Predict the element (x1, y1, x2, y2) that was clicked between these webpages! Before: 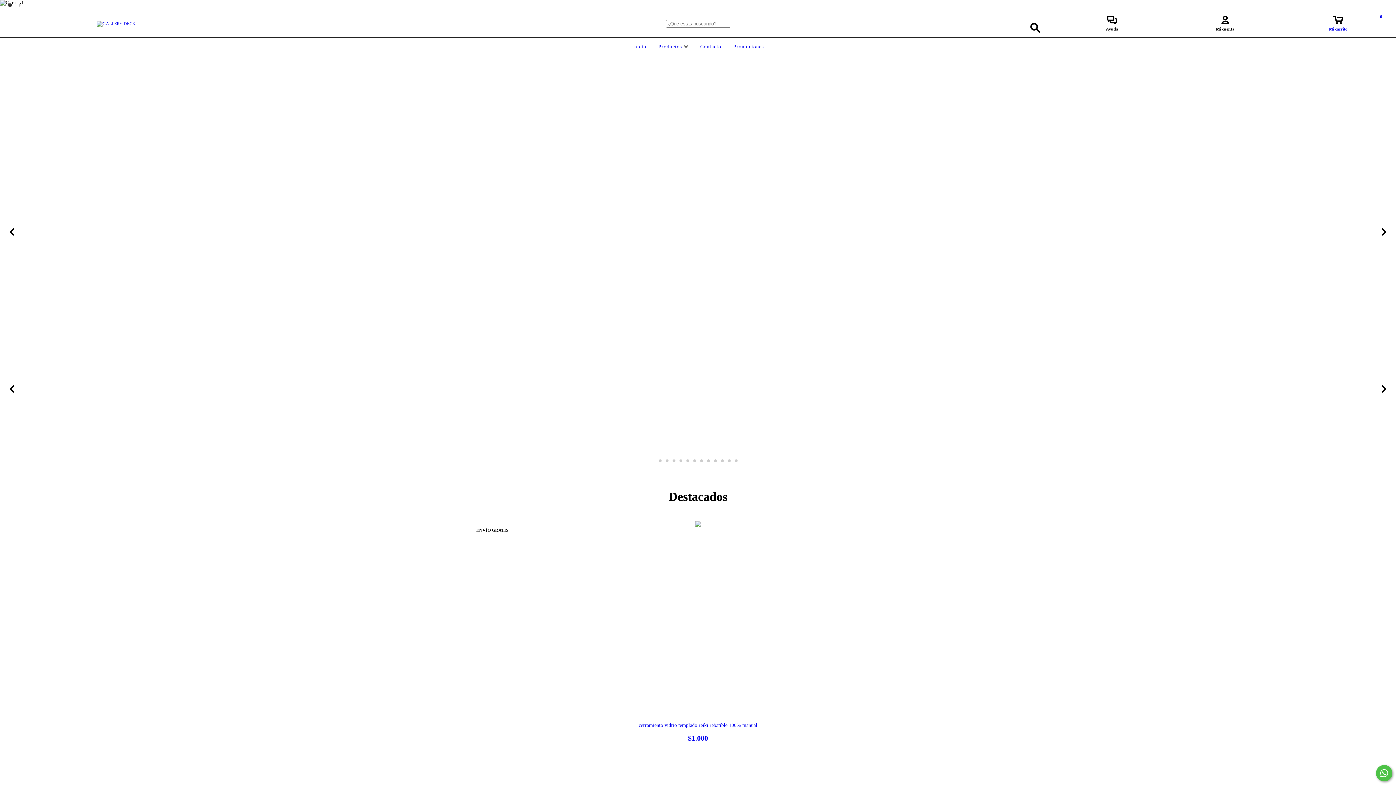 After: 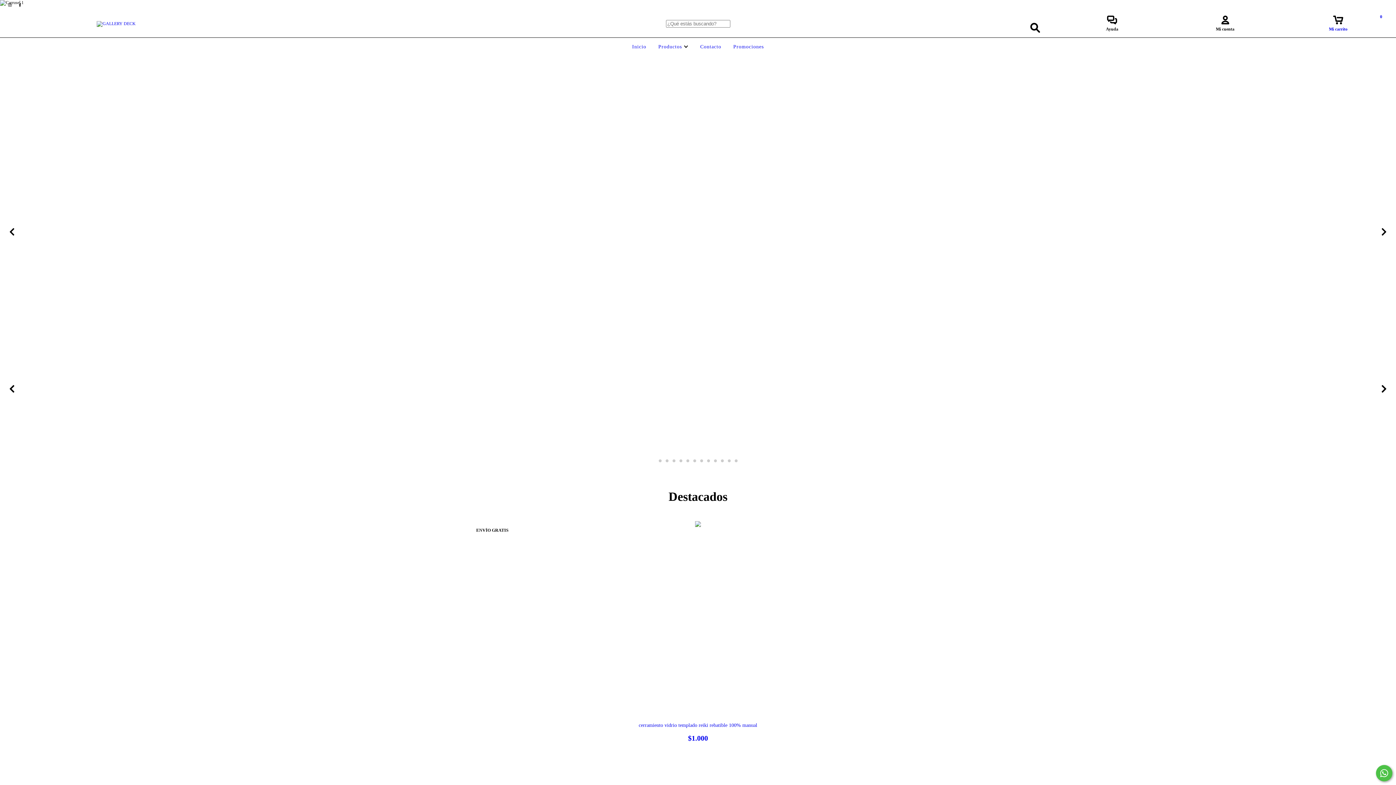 Action: bbox: (1376, 765, 1392, 781) label: Comunicate por WhatsApp